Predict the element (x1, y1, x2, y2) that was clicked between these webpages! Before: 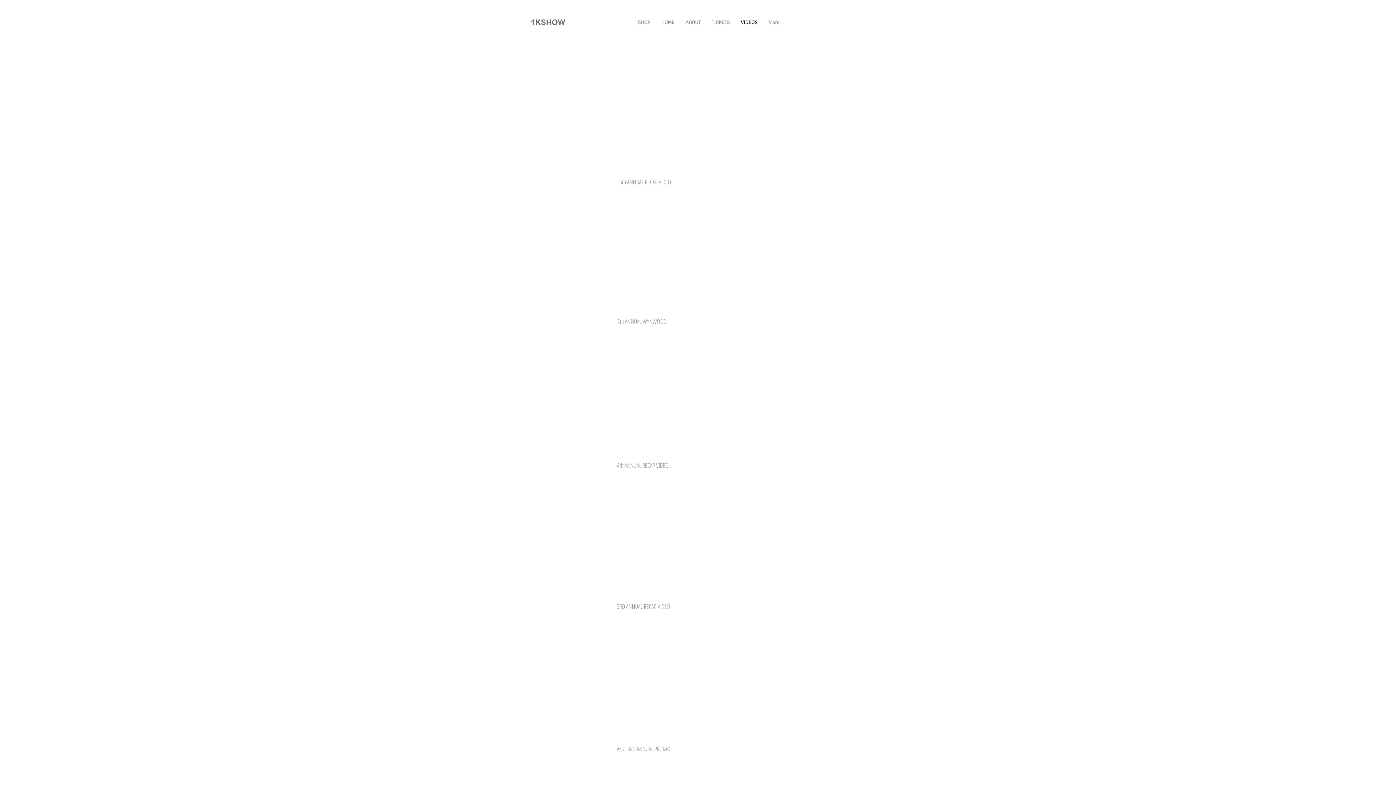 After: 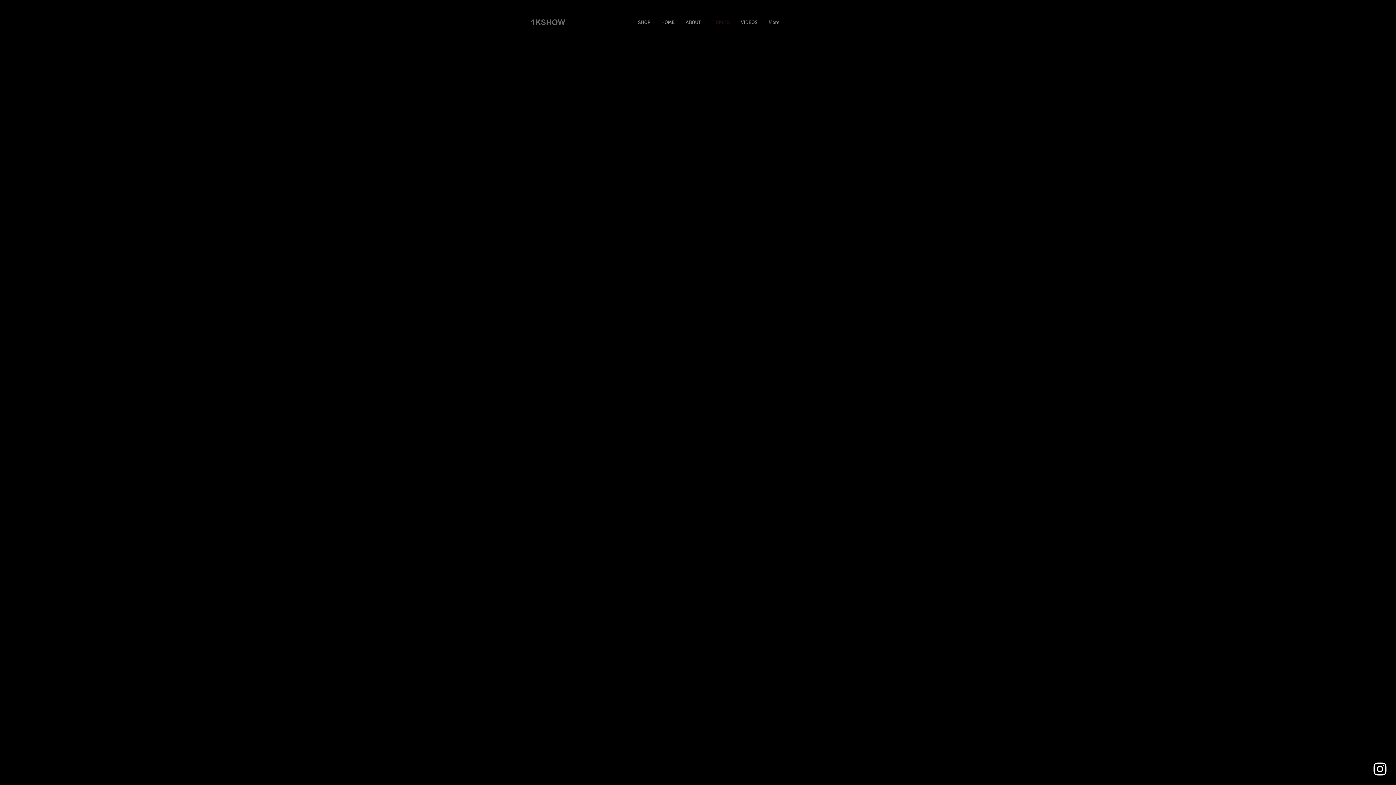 Action: bbox: (706, 15, 735, 29) label: TICKETS